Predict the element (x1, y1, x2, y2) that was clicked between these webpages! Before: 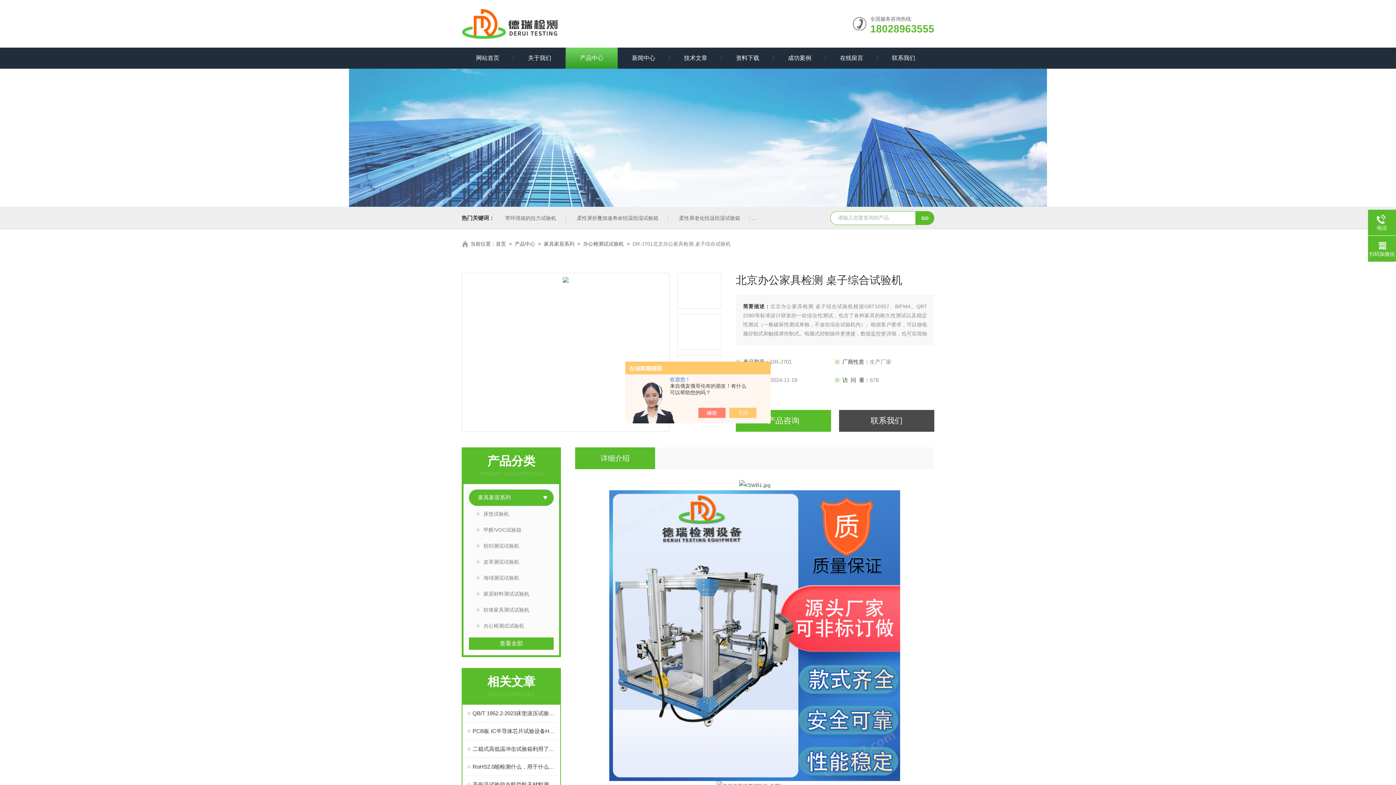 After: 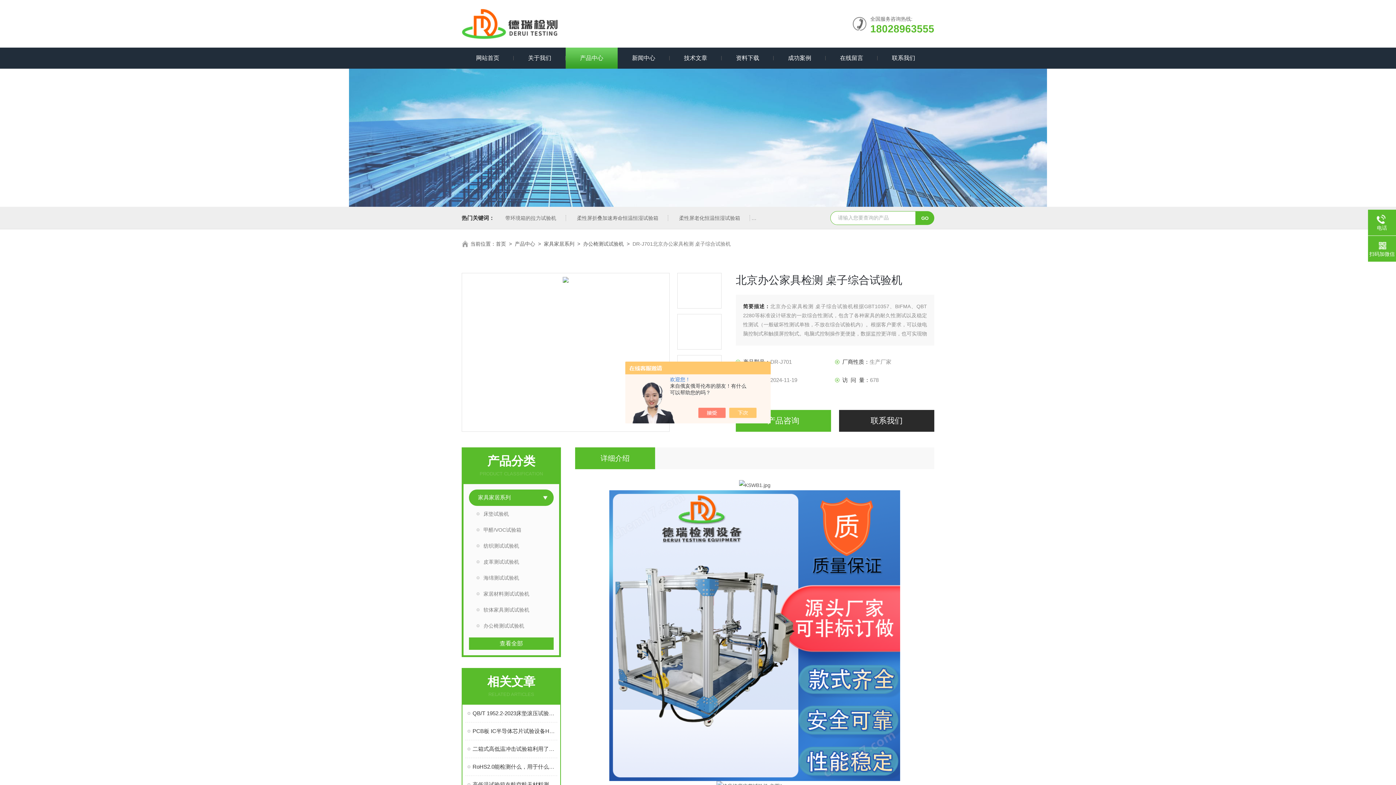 Action: bbox: (839, 410, 934, 432) label: 联系我们